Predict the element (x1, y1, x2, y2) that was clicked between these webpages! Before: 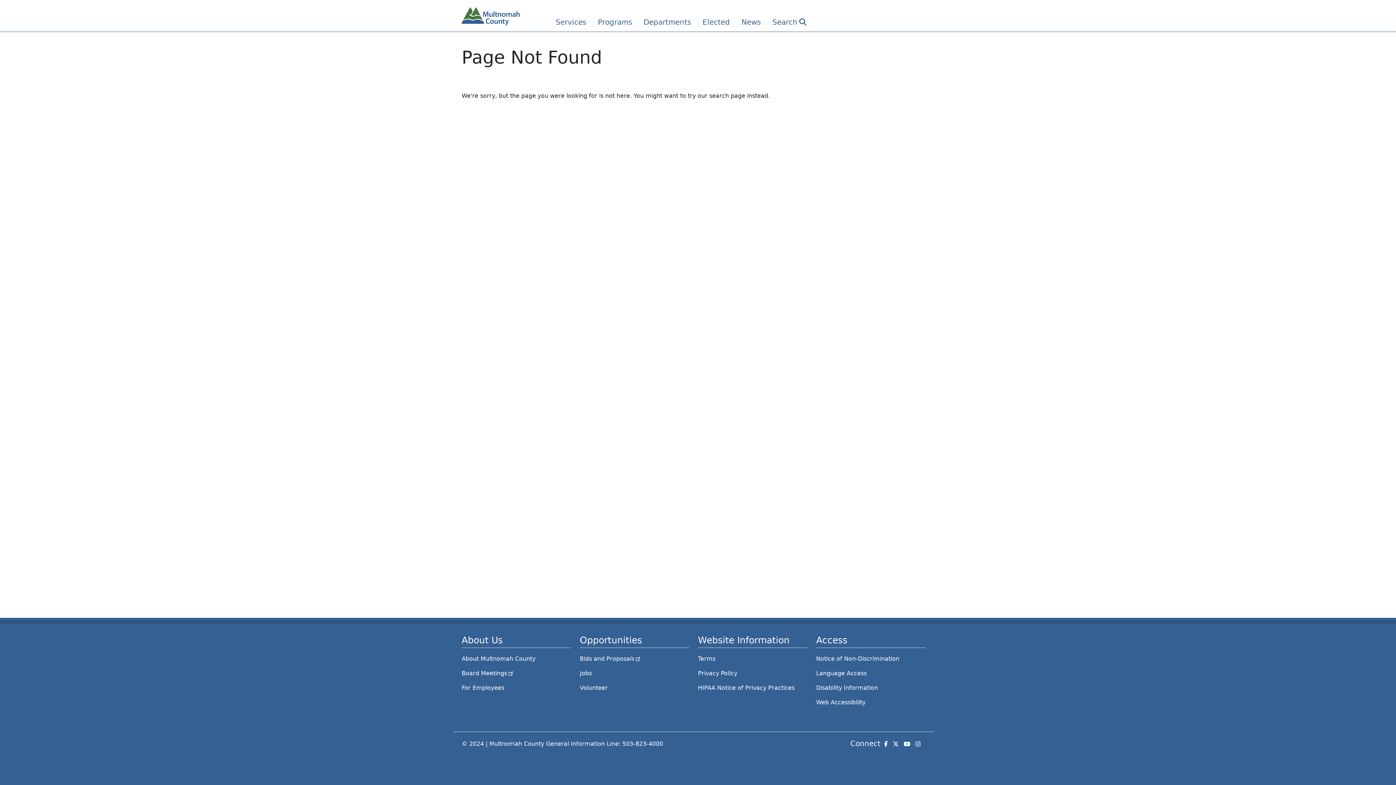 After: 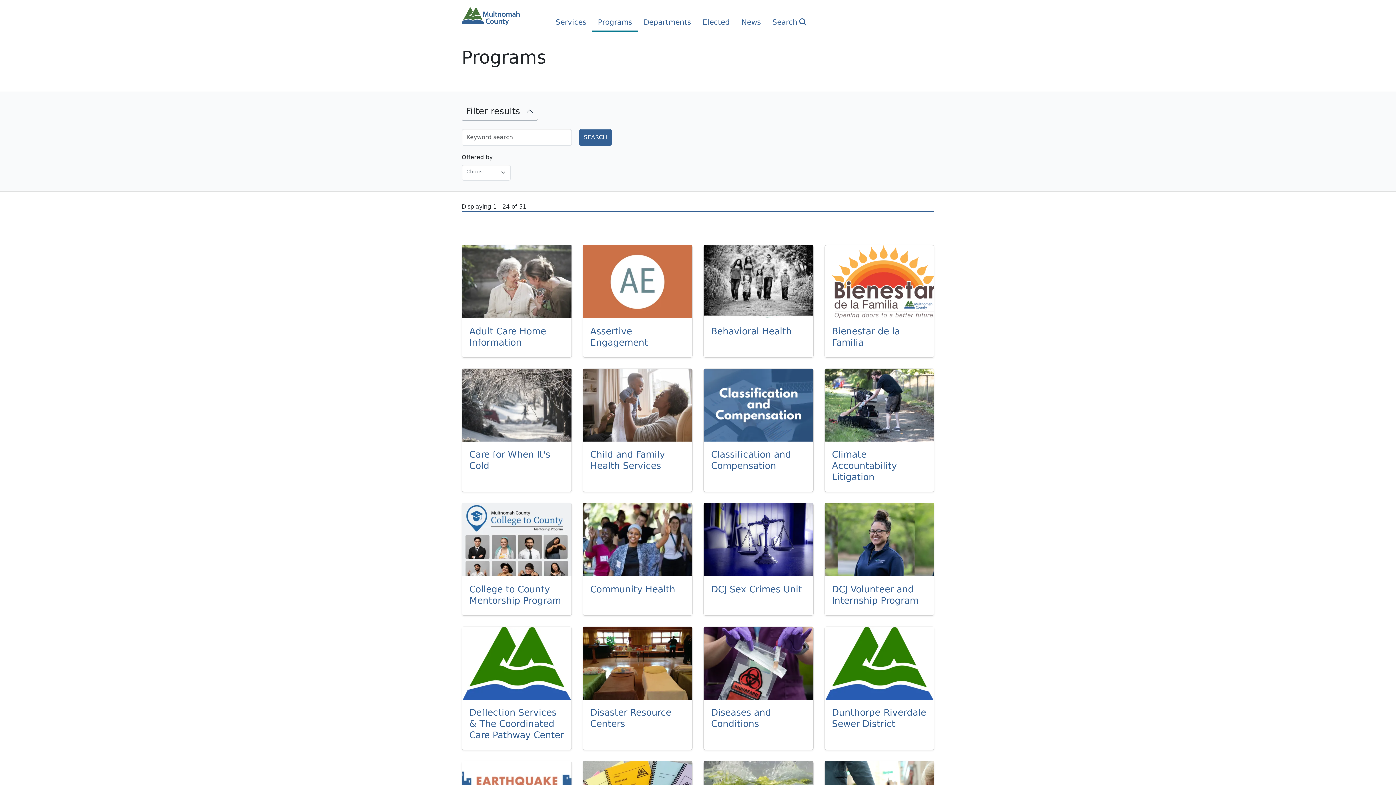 Action: bbox: (592, 7, 638, 31) label: Programs